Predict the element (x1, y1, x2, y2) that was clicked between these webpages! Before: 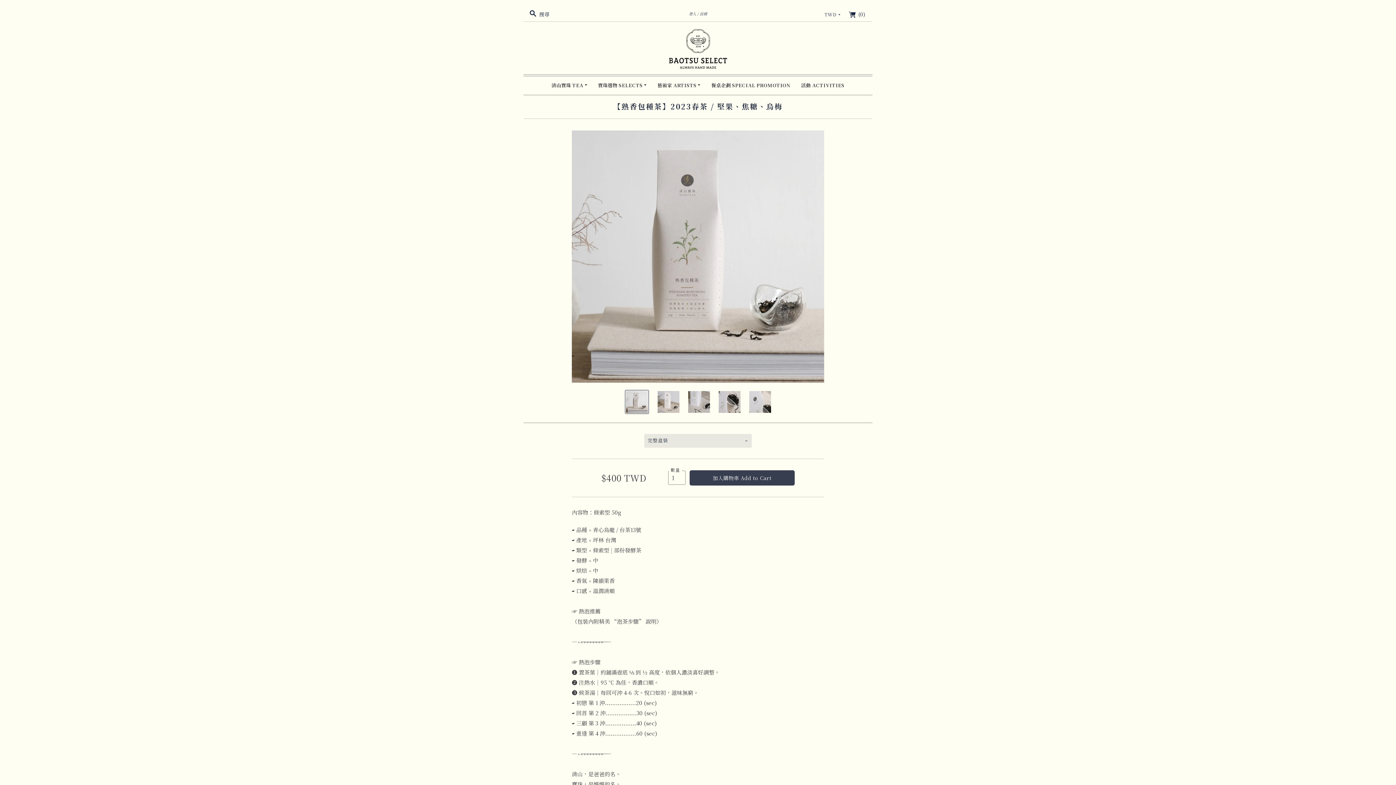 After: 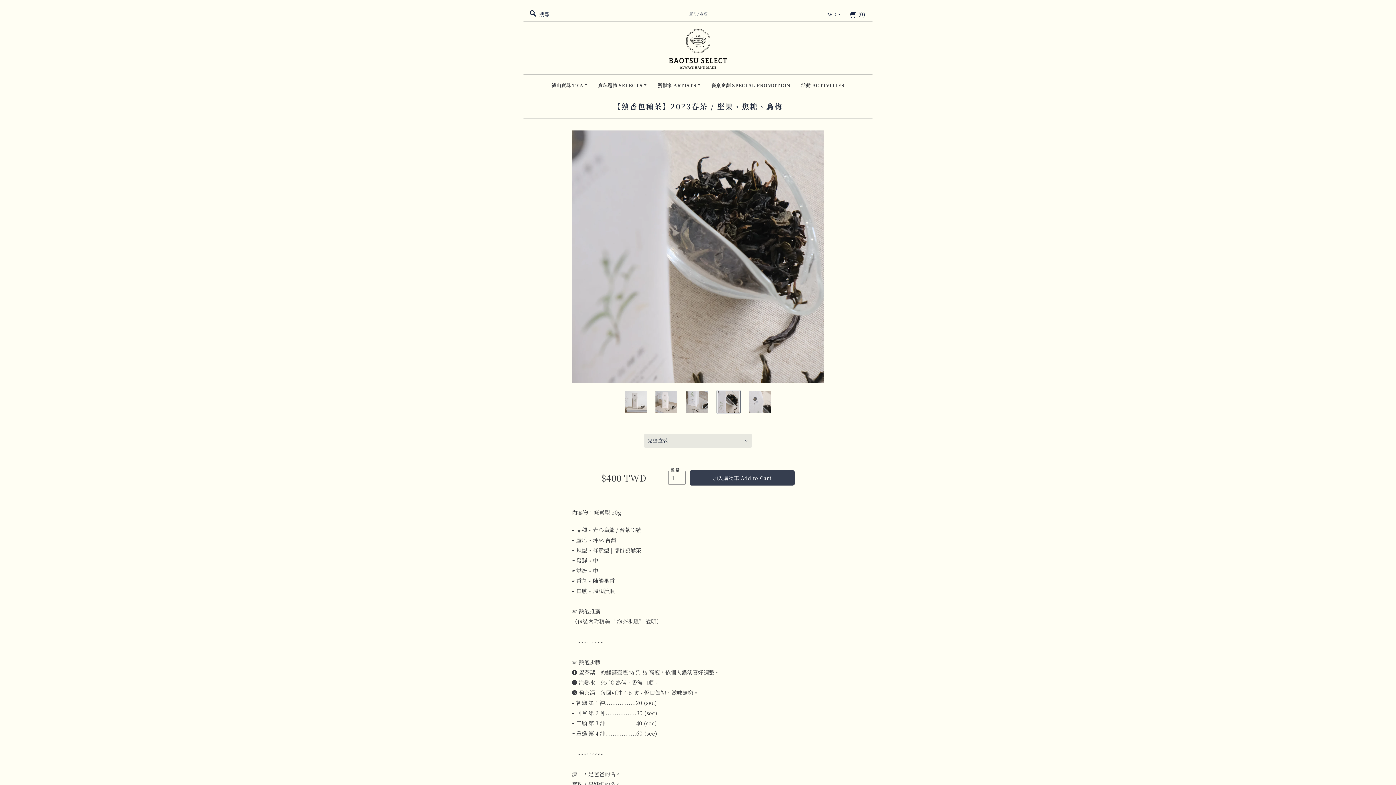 Action: bbox: (718, 391, 740, 412) label: 【熟香包種茶】2023春茶 / 堅果、焦糖、烏梅 Translation missing: zh-TW.general.accessibility.nav_product_thumbnail